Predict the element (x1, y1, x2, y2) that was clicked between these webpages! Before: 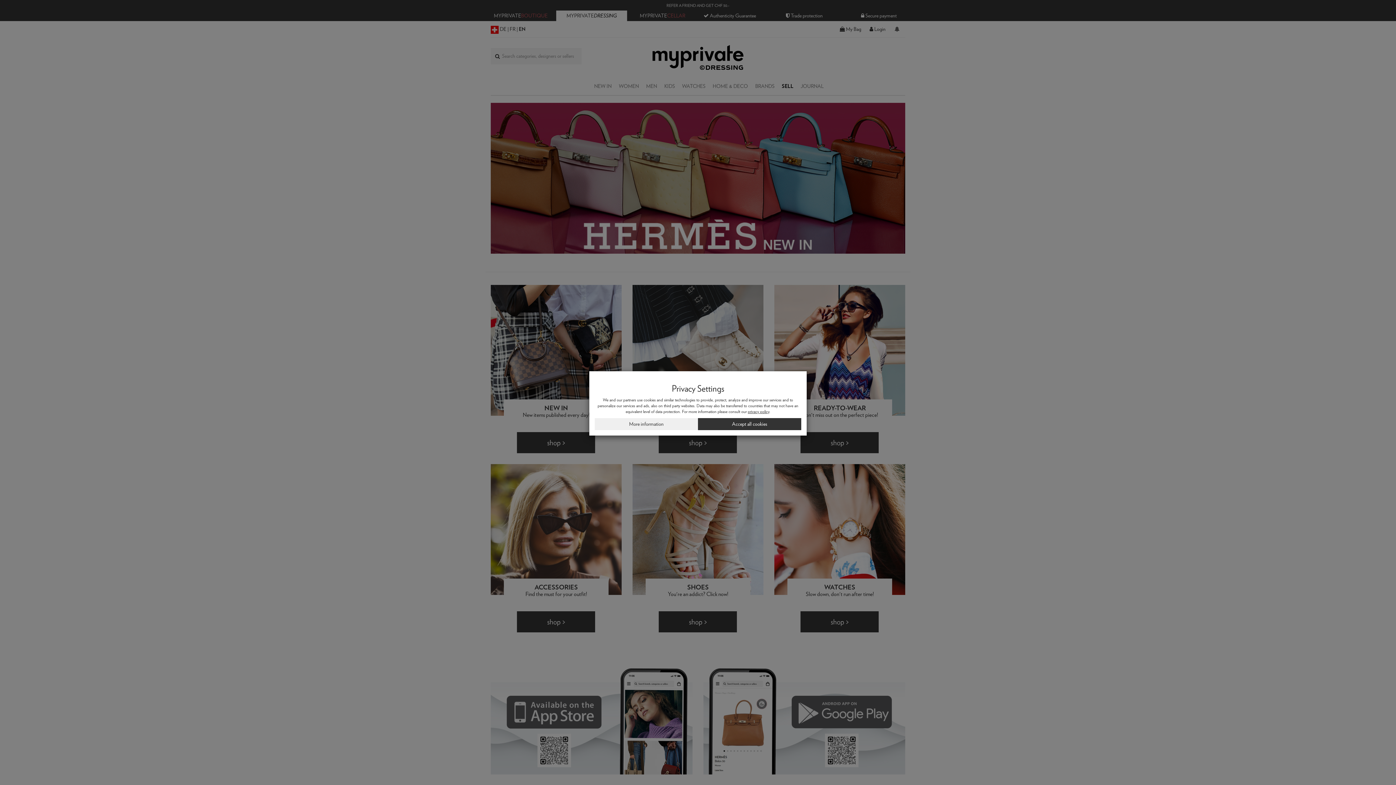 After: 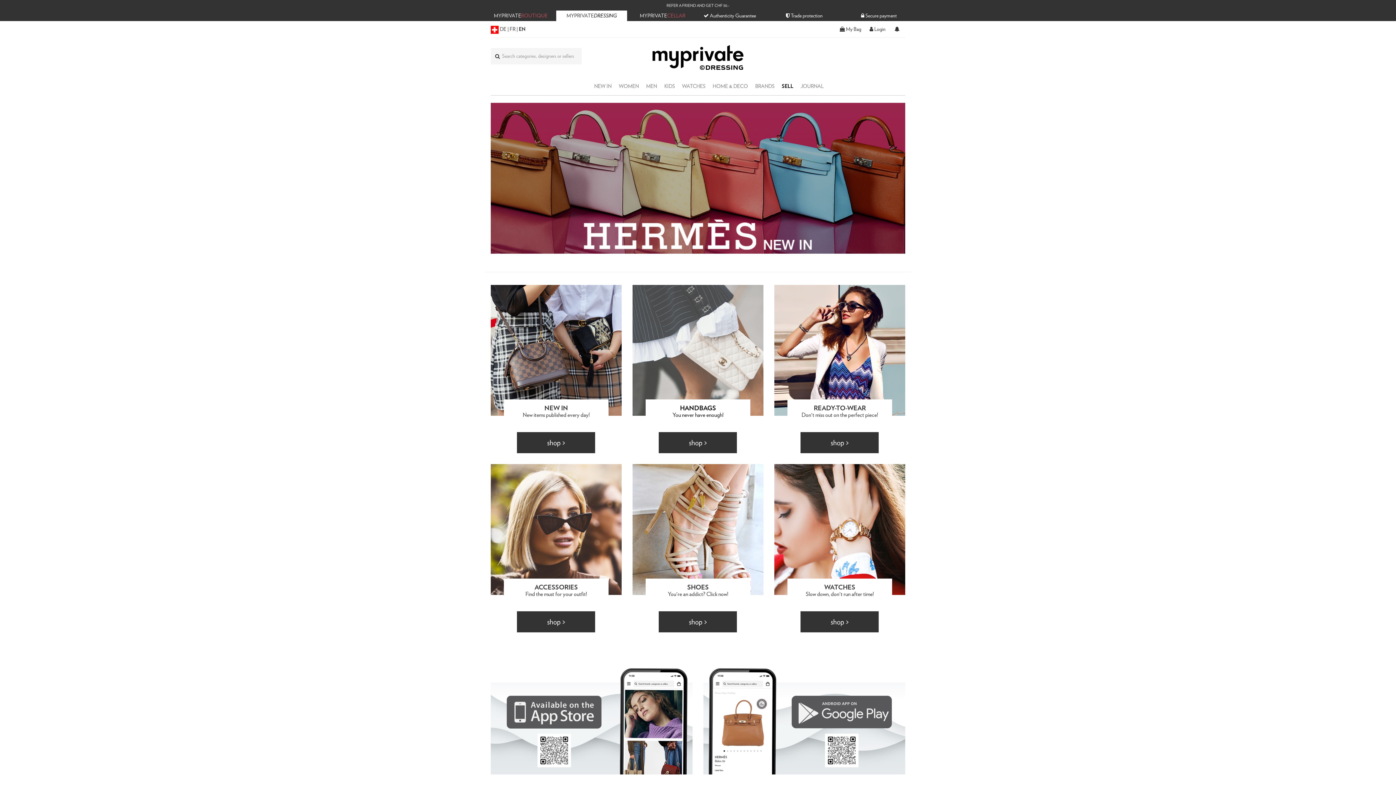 Action: bbox: (698, 418, 801, 430) label: Accept all cookies